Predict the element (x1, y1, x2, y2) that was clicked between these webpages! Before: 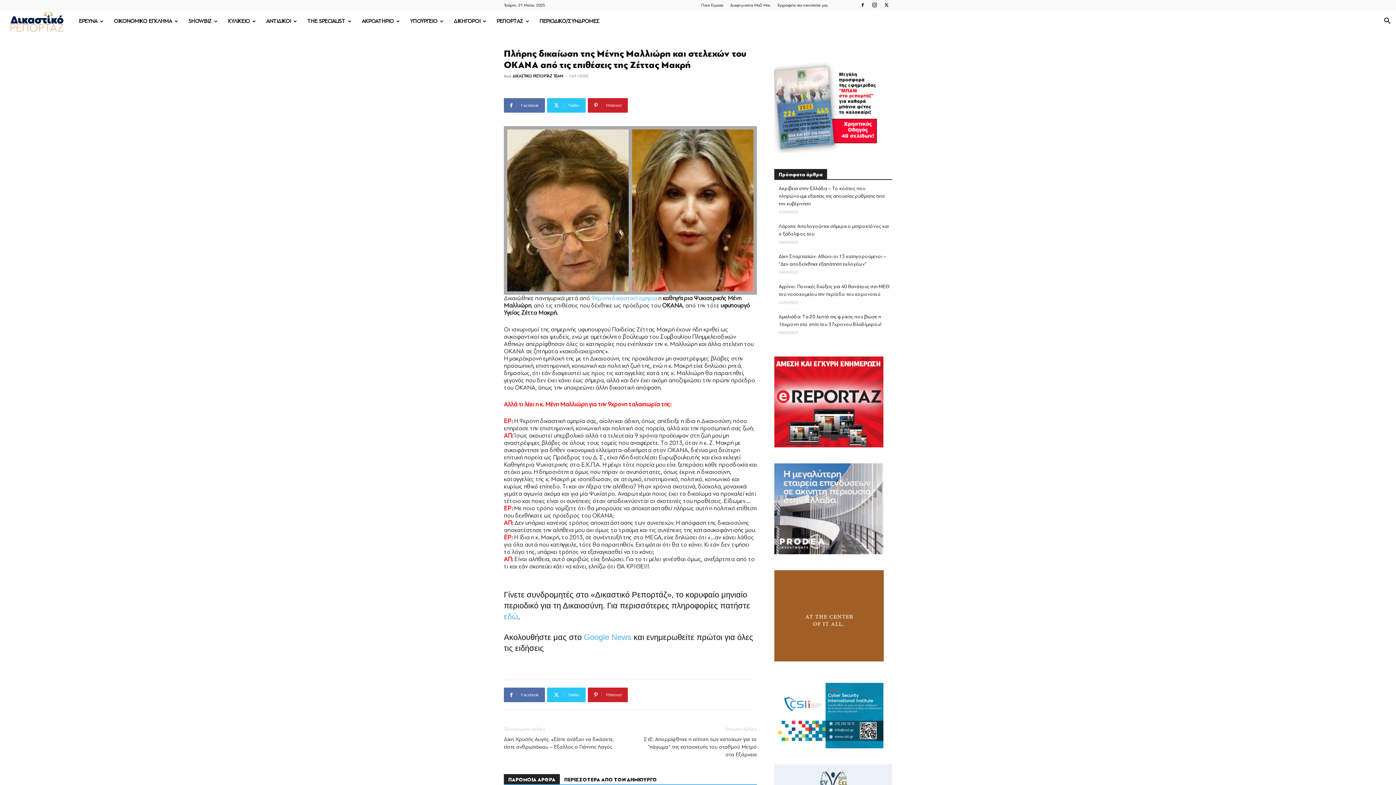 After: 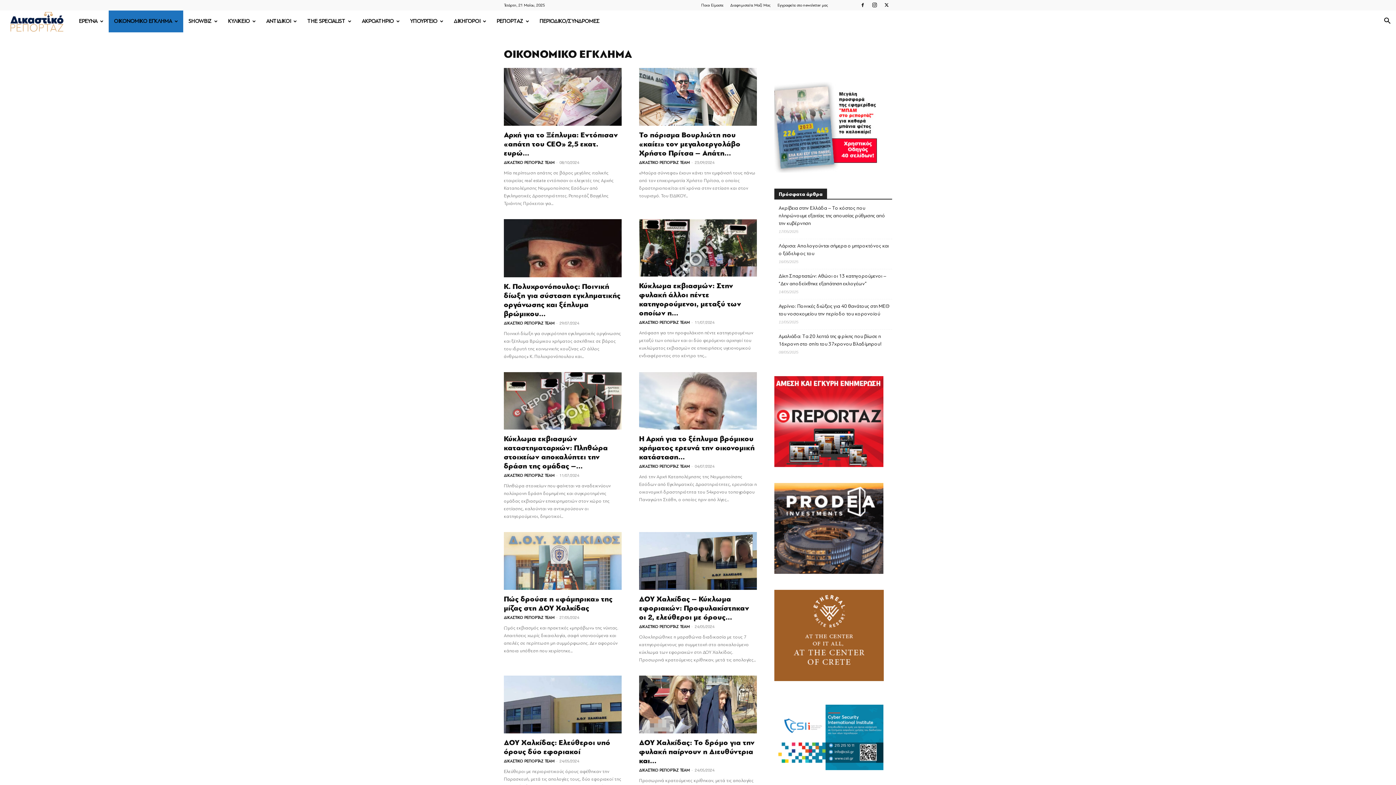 Action: bbox: (108, 10, 183, 32) label: OIKONOMIKO ΕΓΚΛΗΜΑ